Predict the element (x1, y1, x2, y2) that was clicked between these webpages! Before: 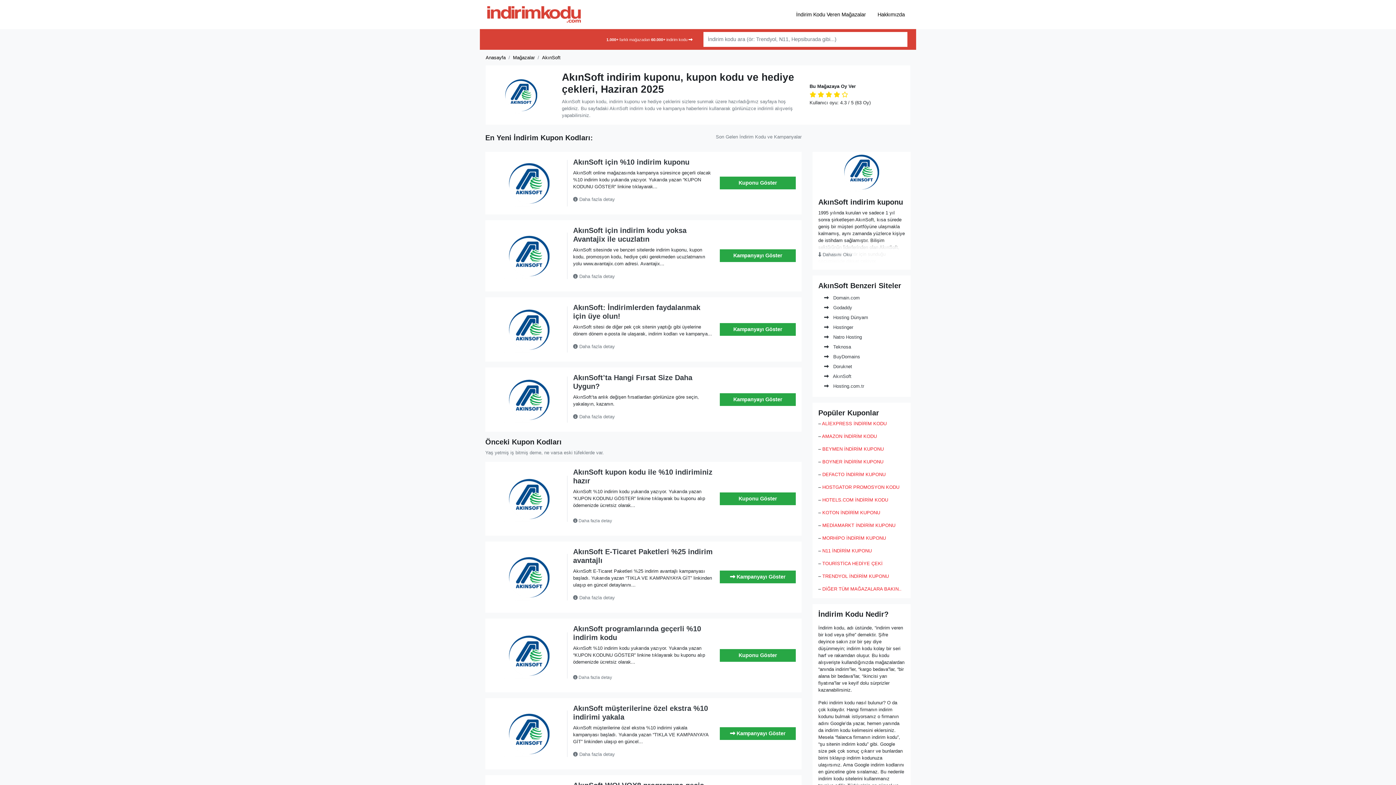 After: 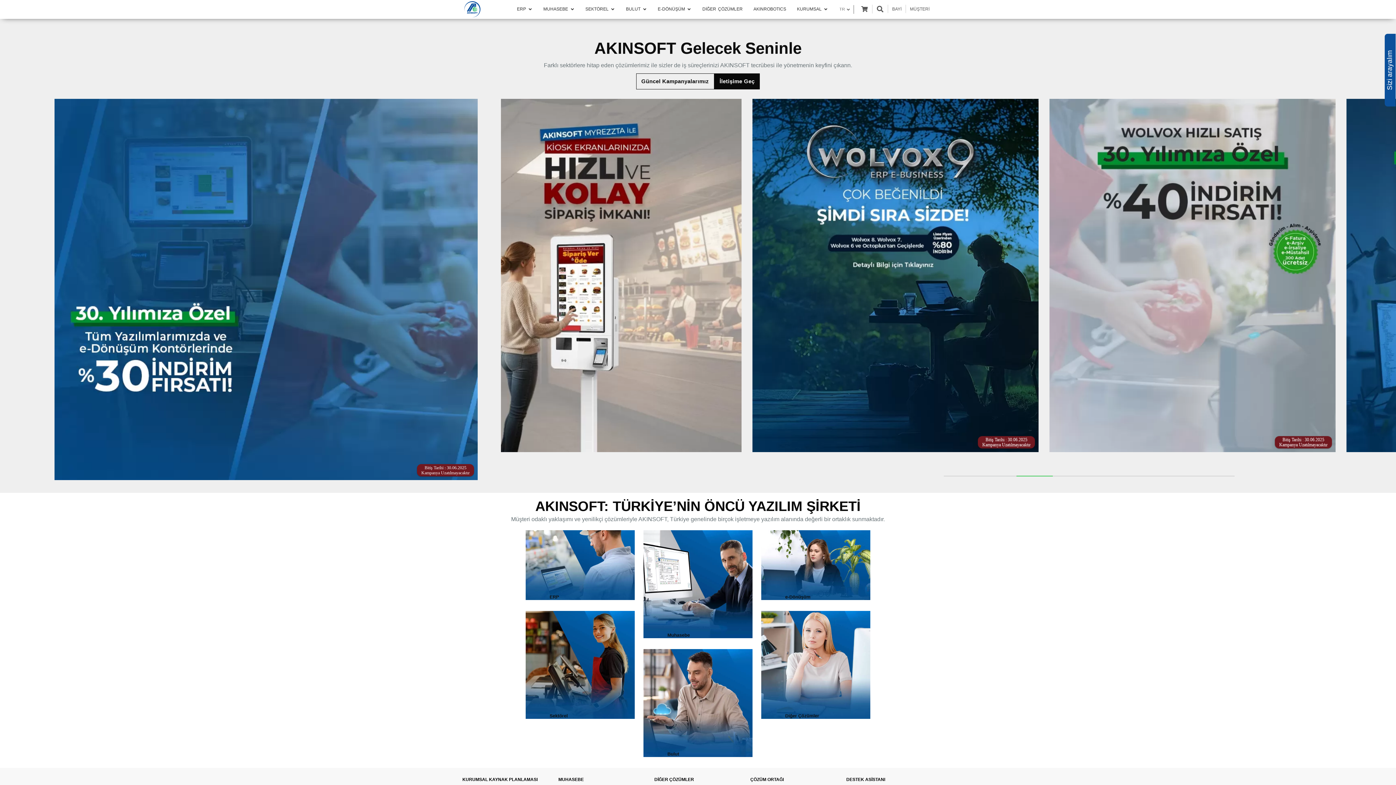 Action: bbox: (573, 273, 615, 279) label:  Daha fazla detay